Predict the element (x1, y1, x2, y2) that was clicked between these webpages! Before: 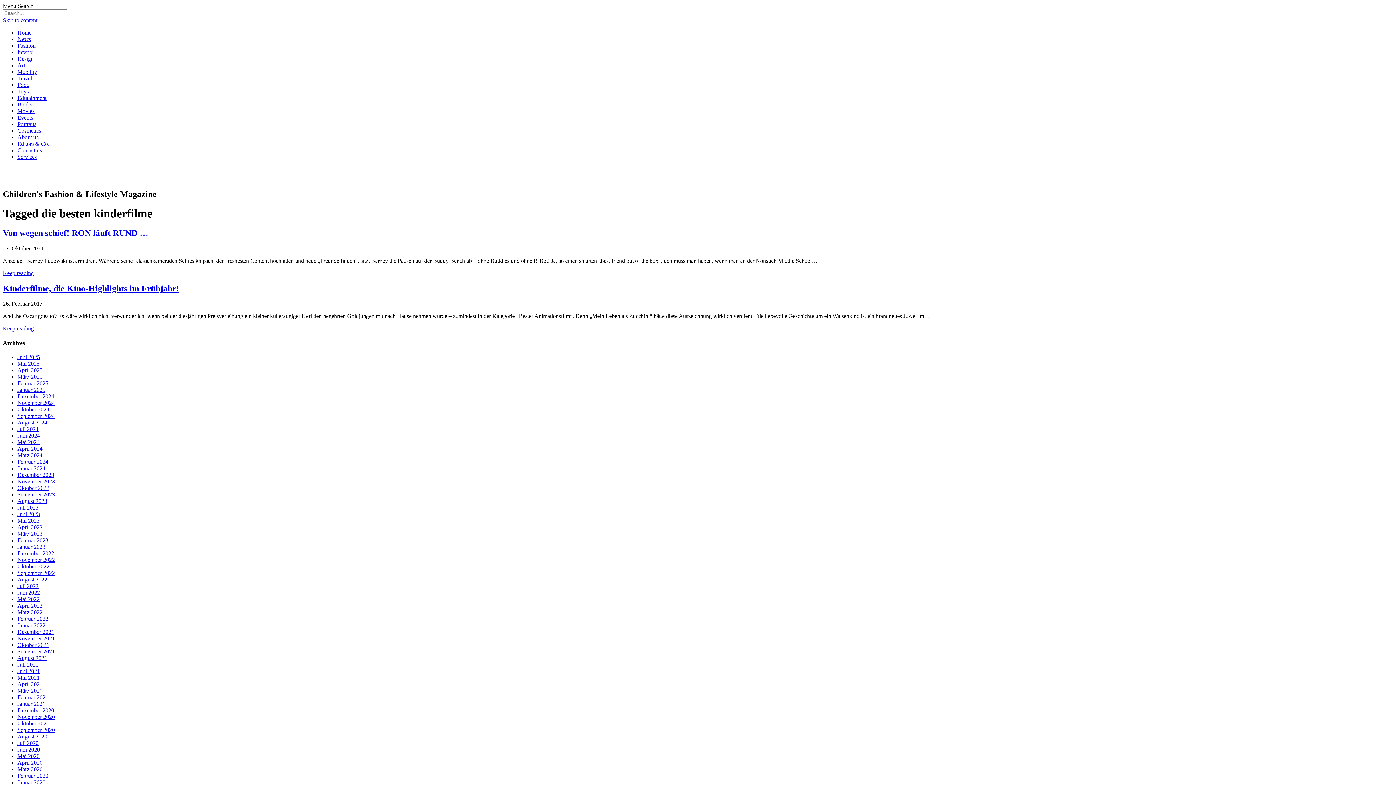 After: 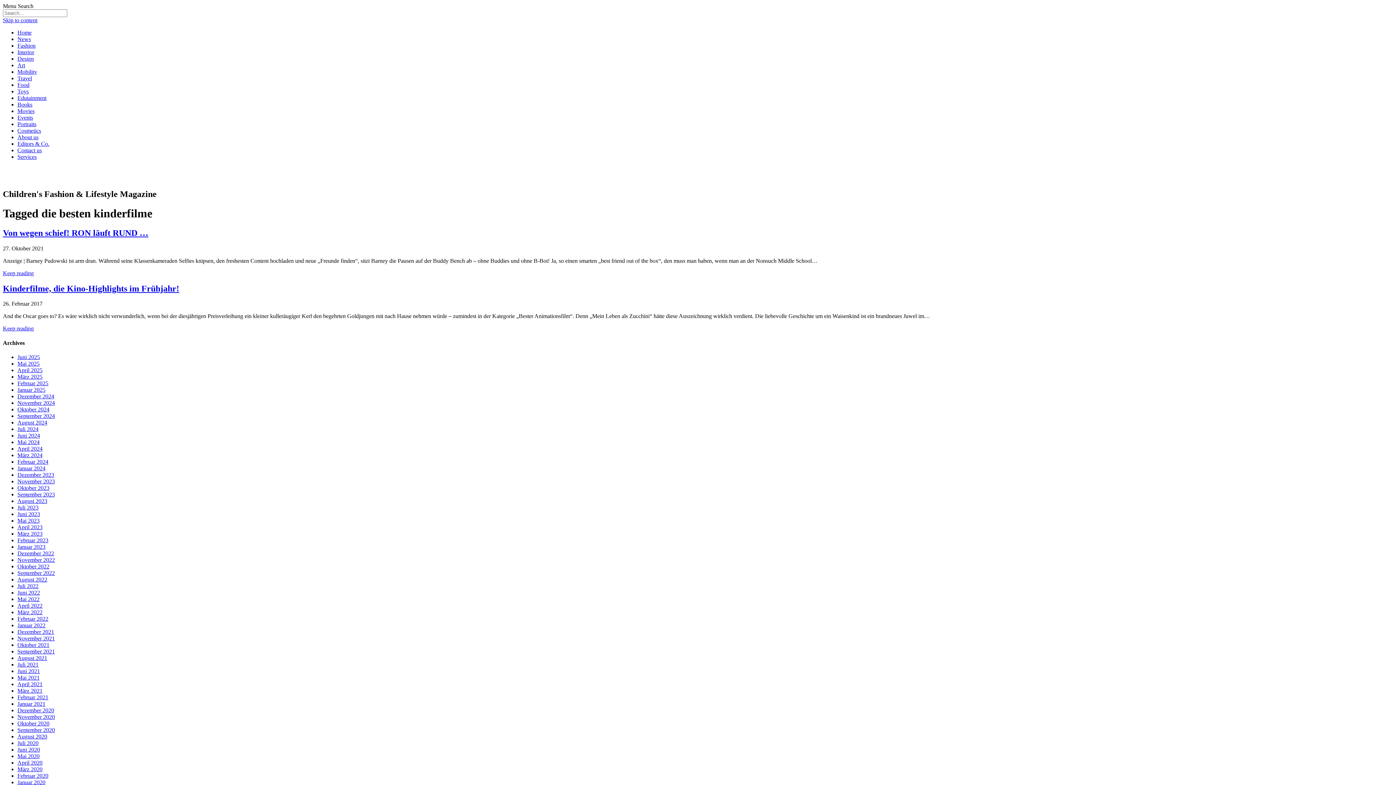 Action: bbox: (17, 68, 37, 74) label: Mobility